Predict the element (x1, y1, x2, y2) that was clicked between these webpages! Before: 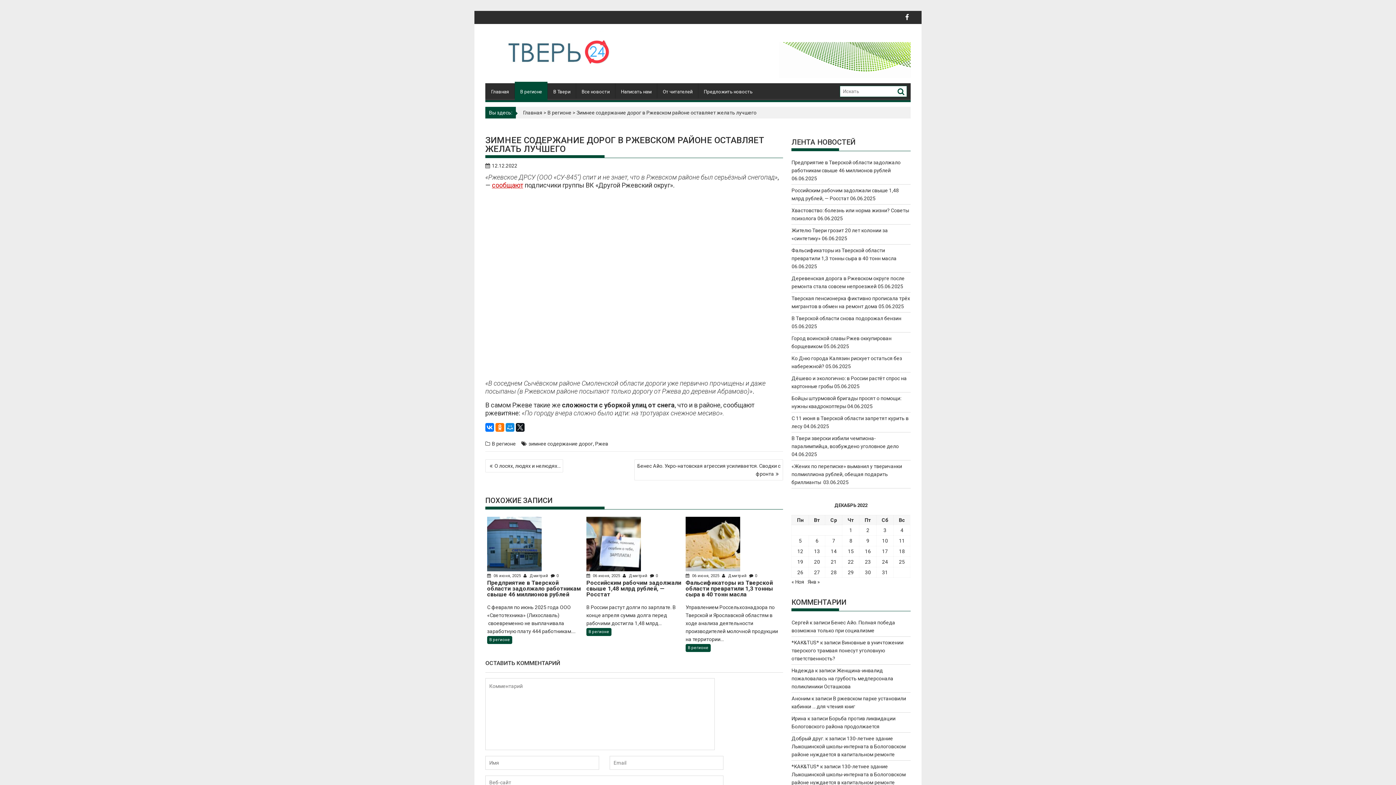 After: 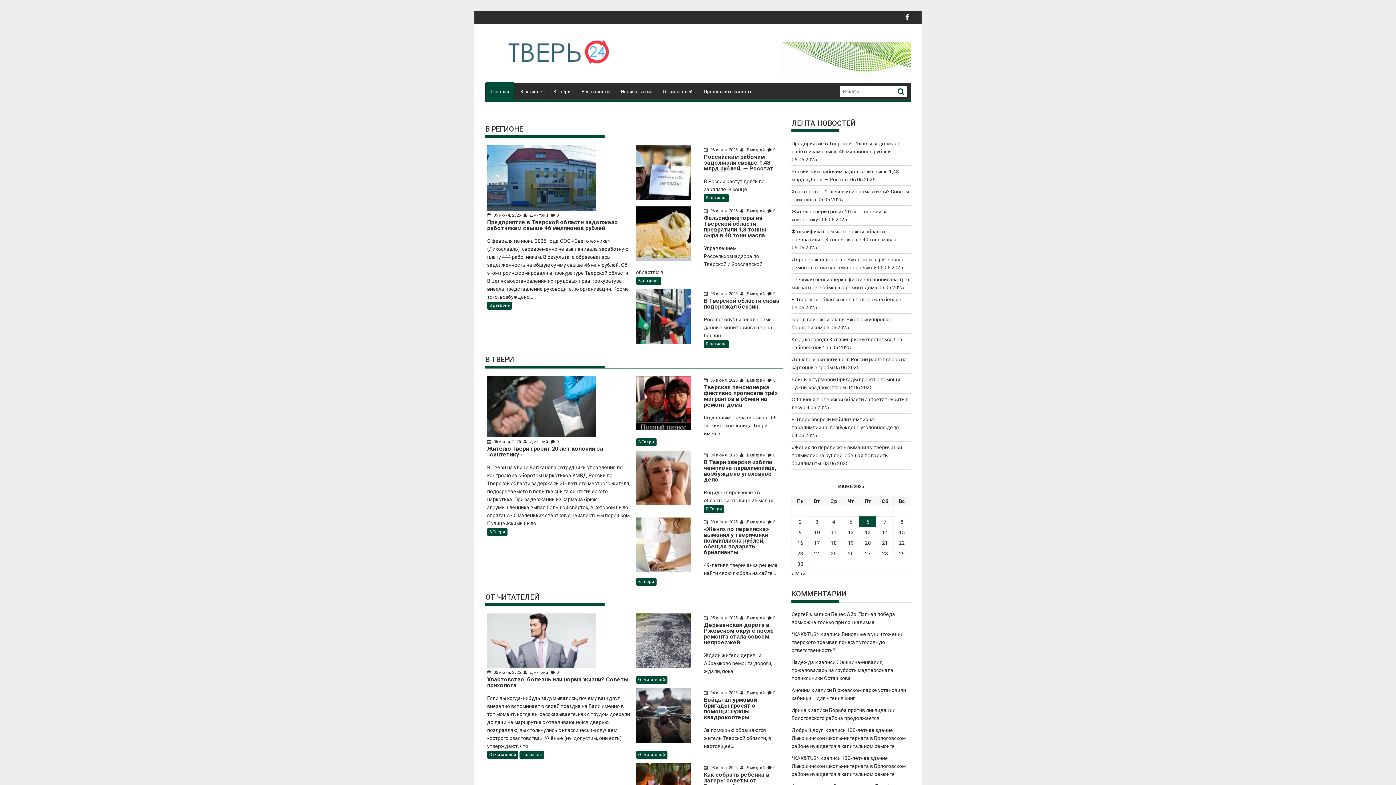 Action: bbox: (848, 548, 853, 554) label: Записи, опубликованные 15.12.2022